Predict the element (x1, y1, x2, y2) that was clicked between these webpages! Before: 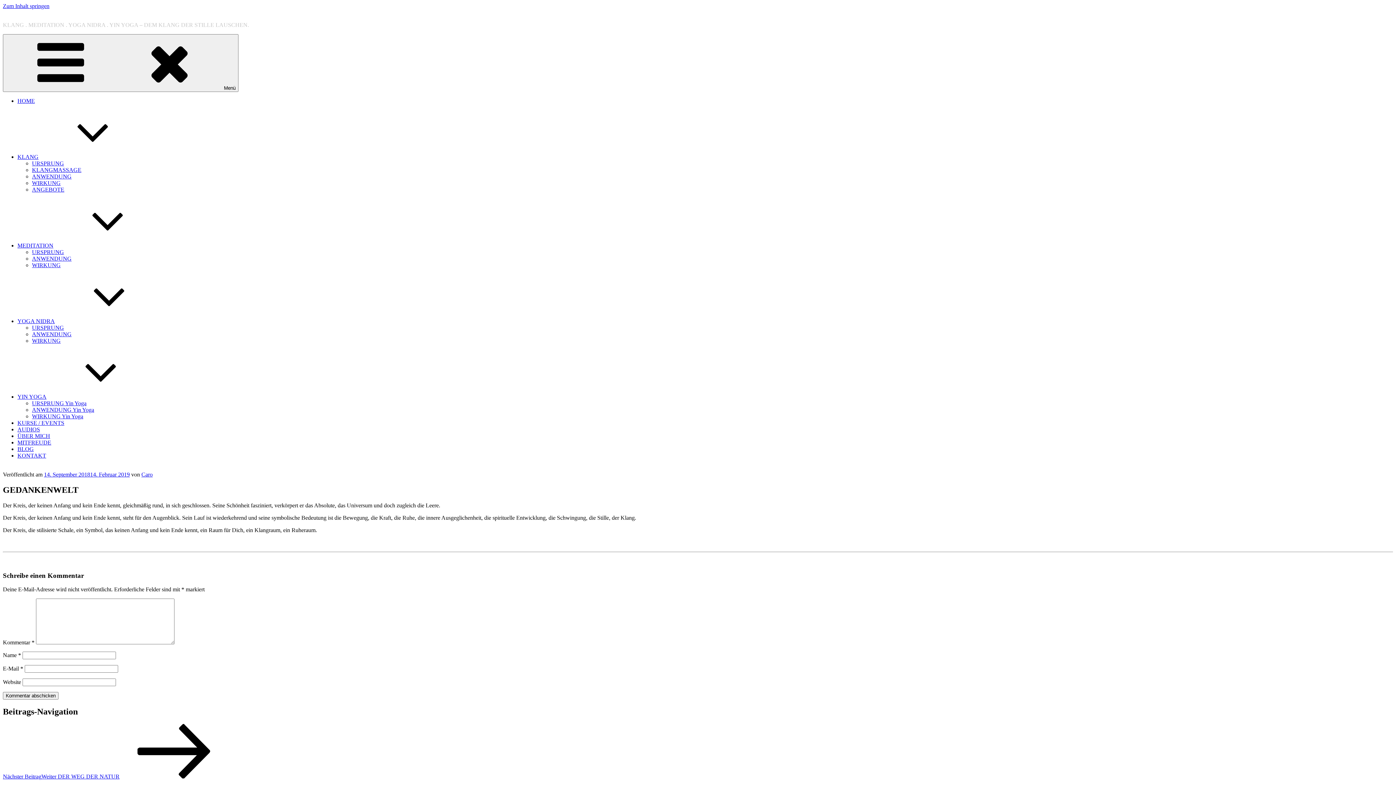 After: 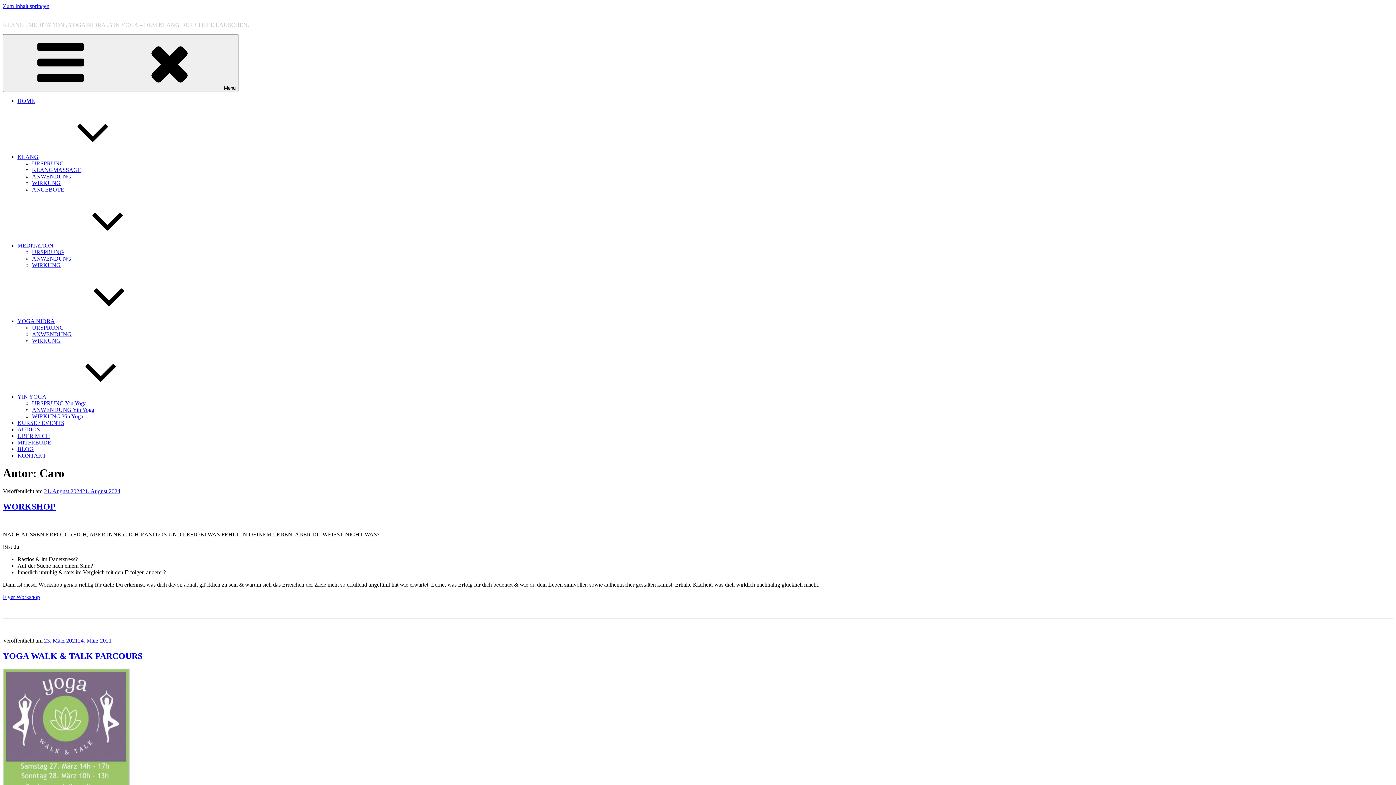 Action: bbox: (141, 471, 152, 477) label: Caro